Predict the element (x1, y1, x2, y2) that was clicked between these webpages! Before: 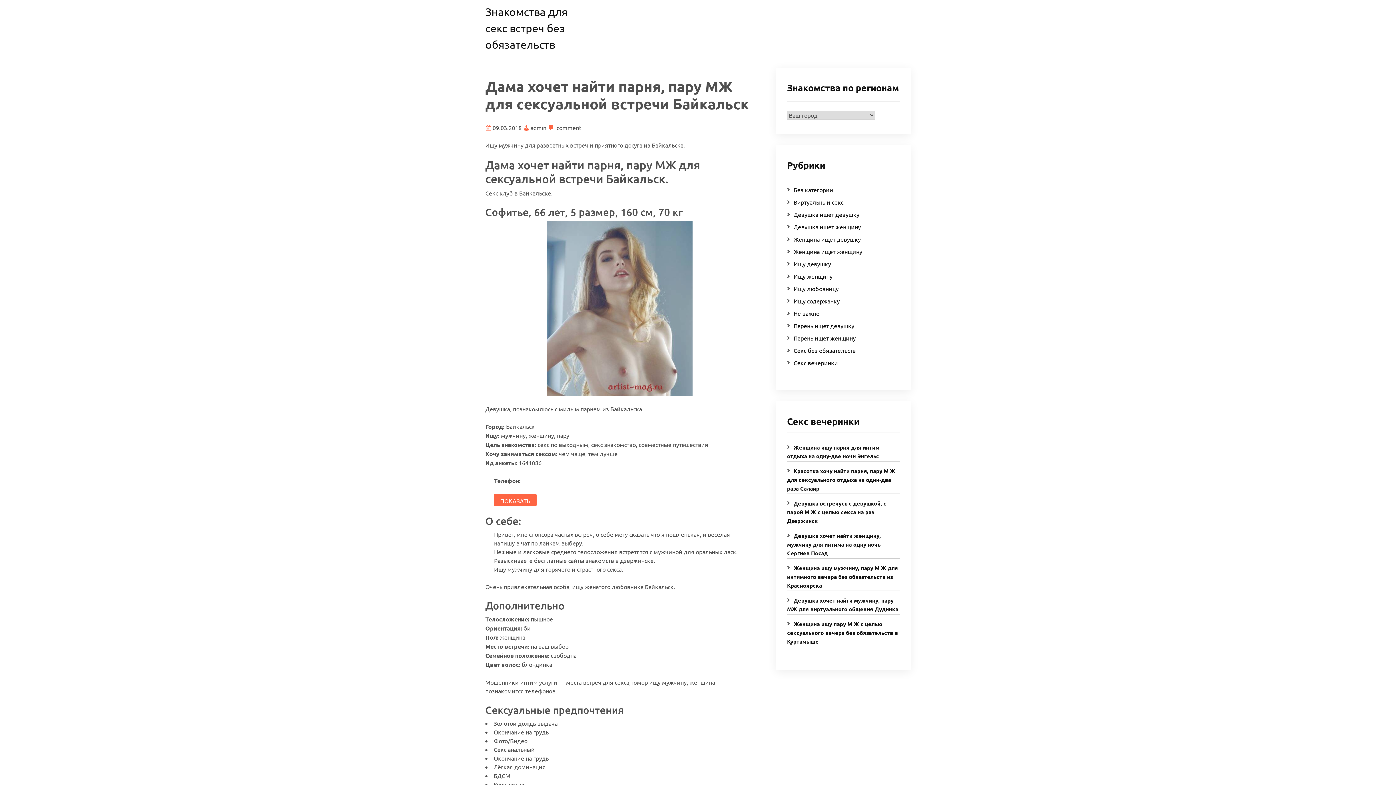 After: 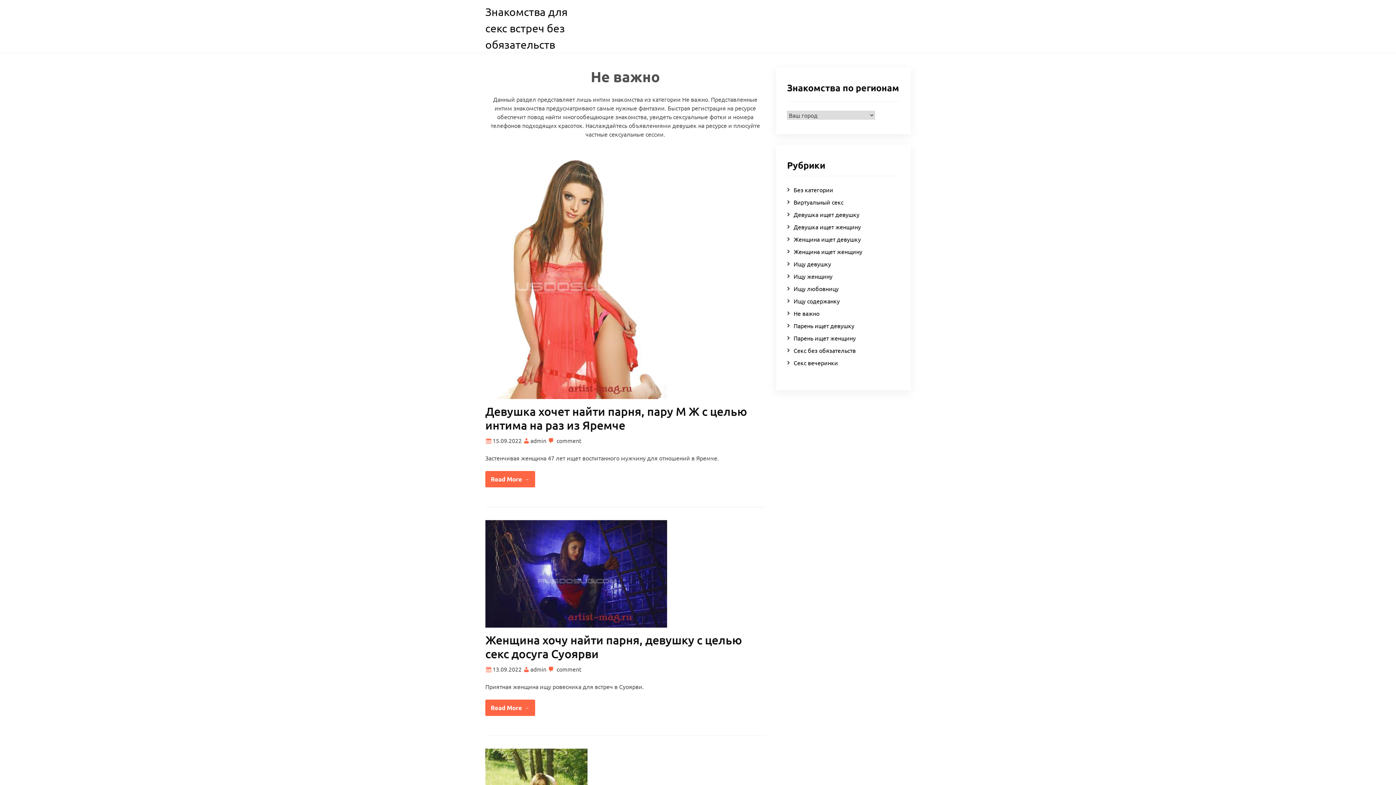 Action: label: Не важно bbox: (793, 309, 819, 317)